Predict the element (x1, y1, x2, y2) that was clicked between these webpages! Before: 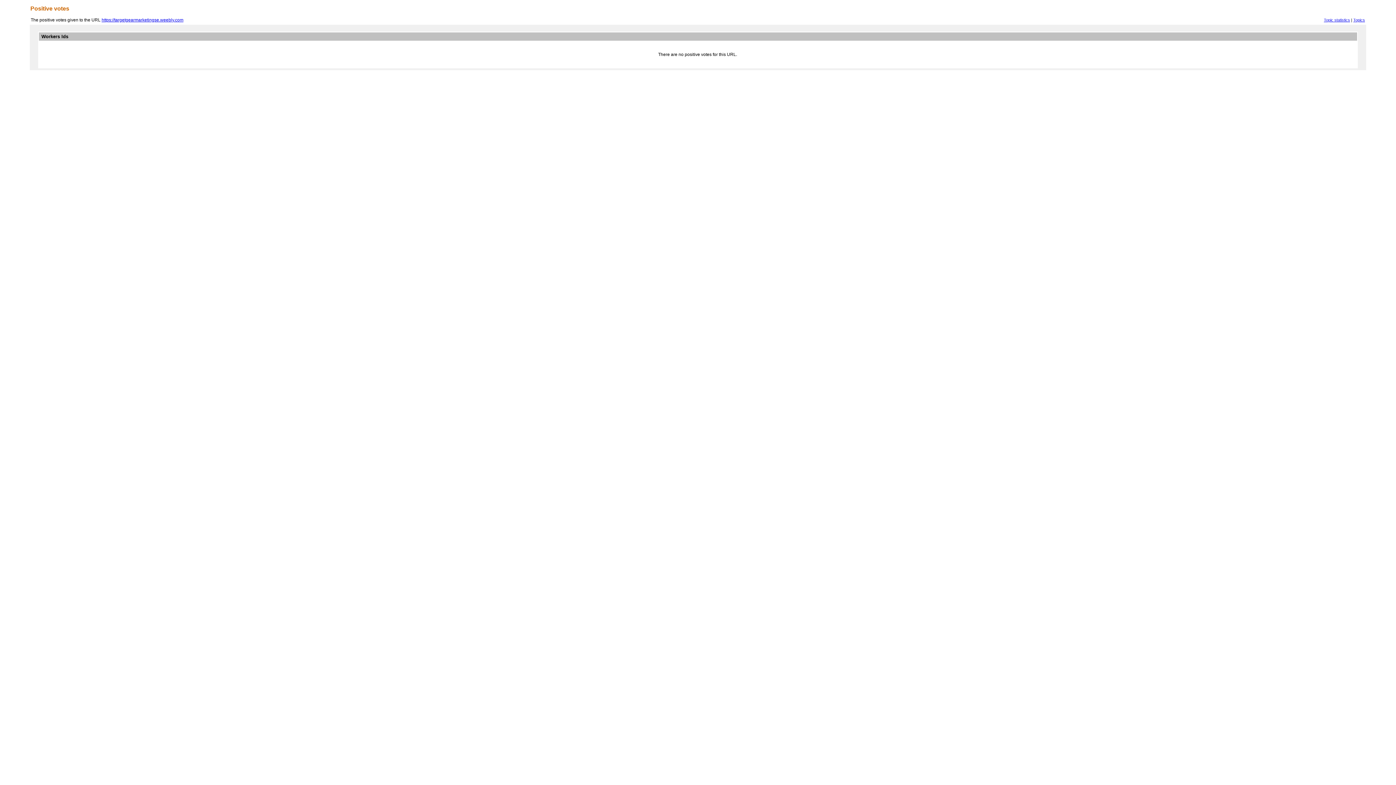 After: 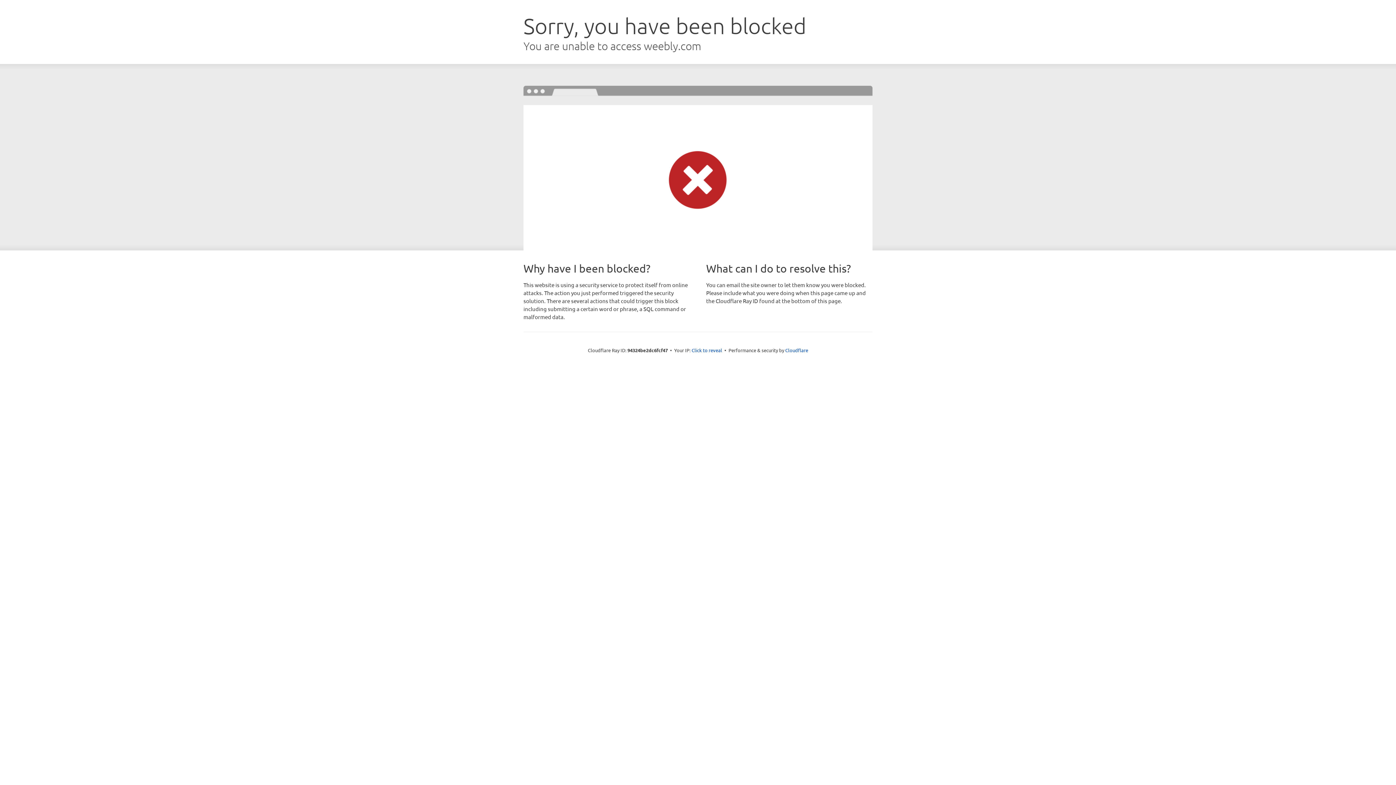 Action: label: https://targetgearmarketingse.weebly.com bbox: (101, 17, 183, 22)